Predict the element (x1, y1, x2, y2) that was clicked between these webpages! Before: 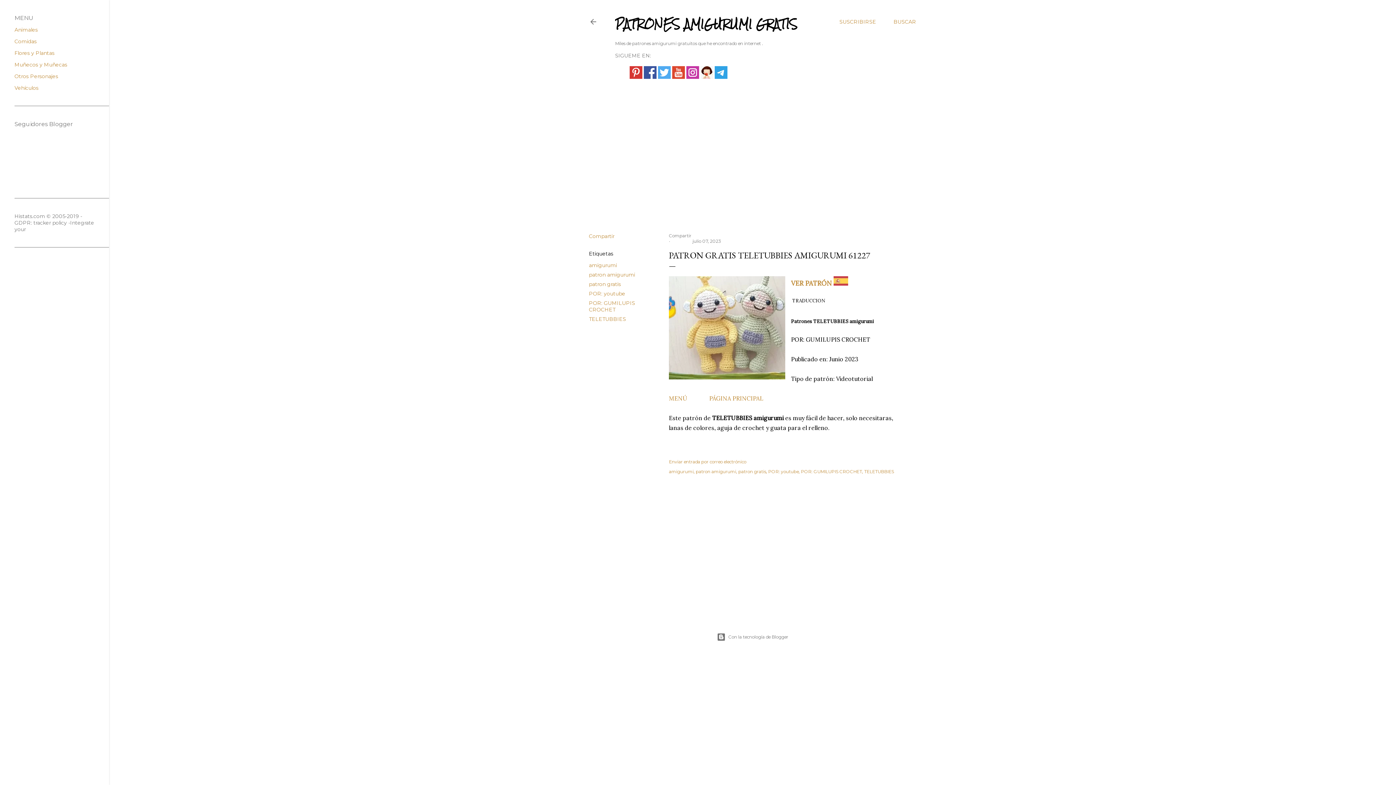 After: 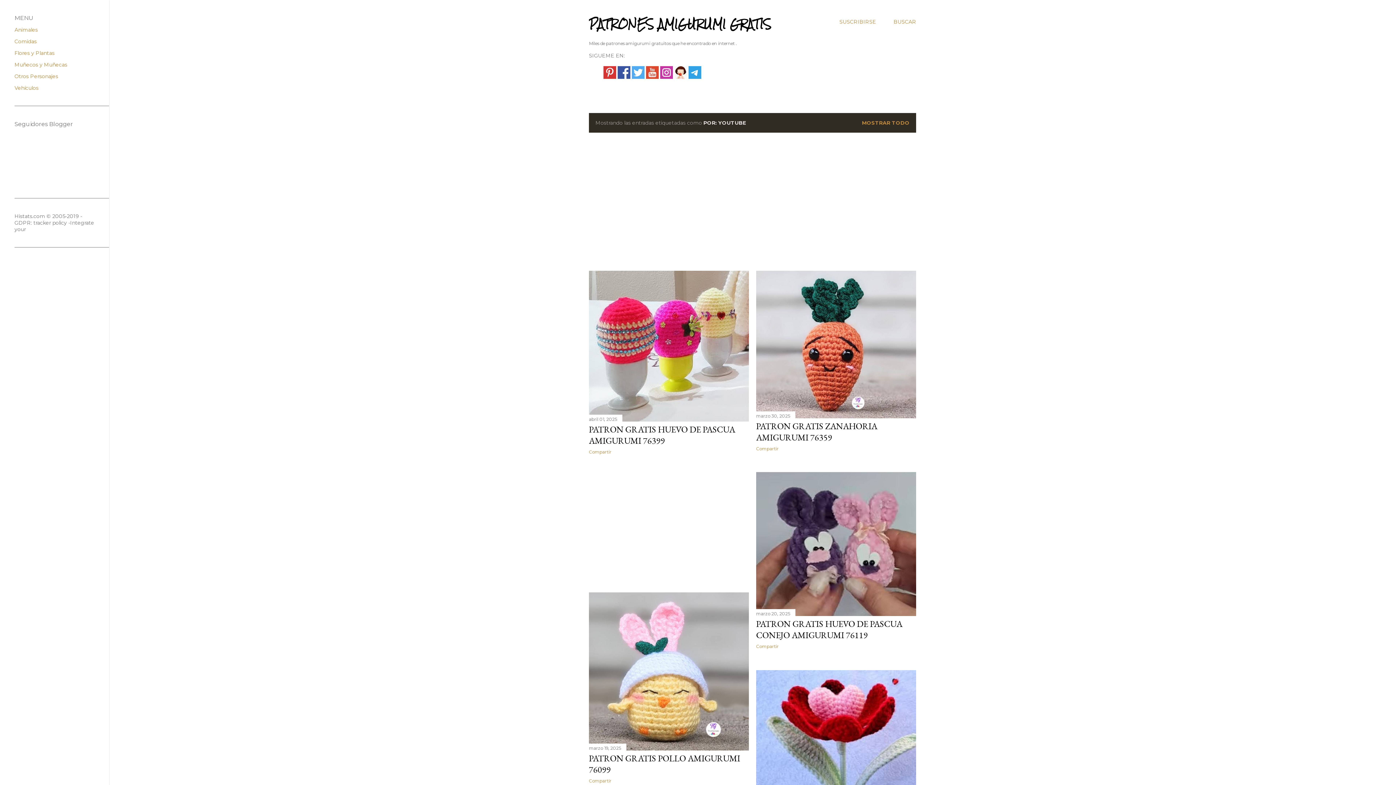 Action: label: POR: youtube bbox: (589, 290, 625, 297)